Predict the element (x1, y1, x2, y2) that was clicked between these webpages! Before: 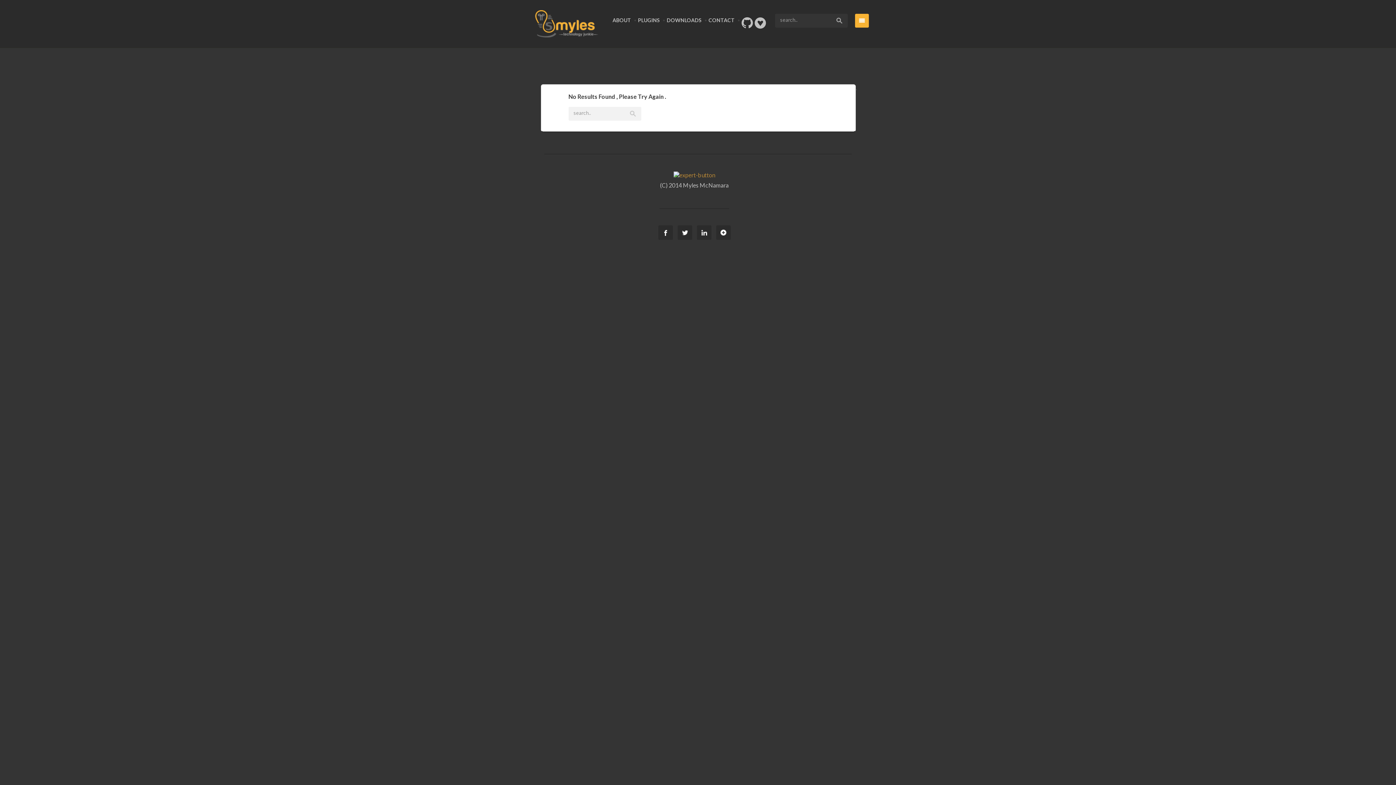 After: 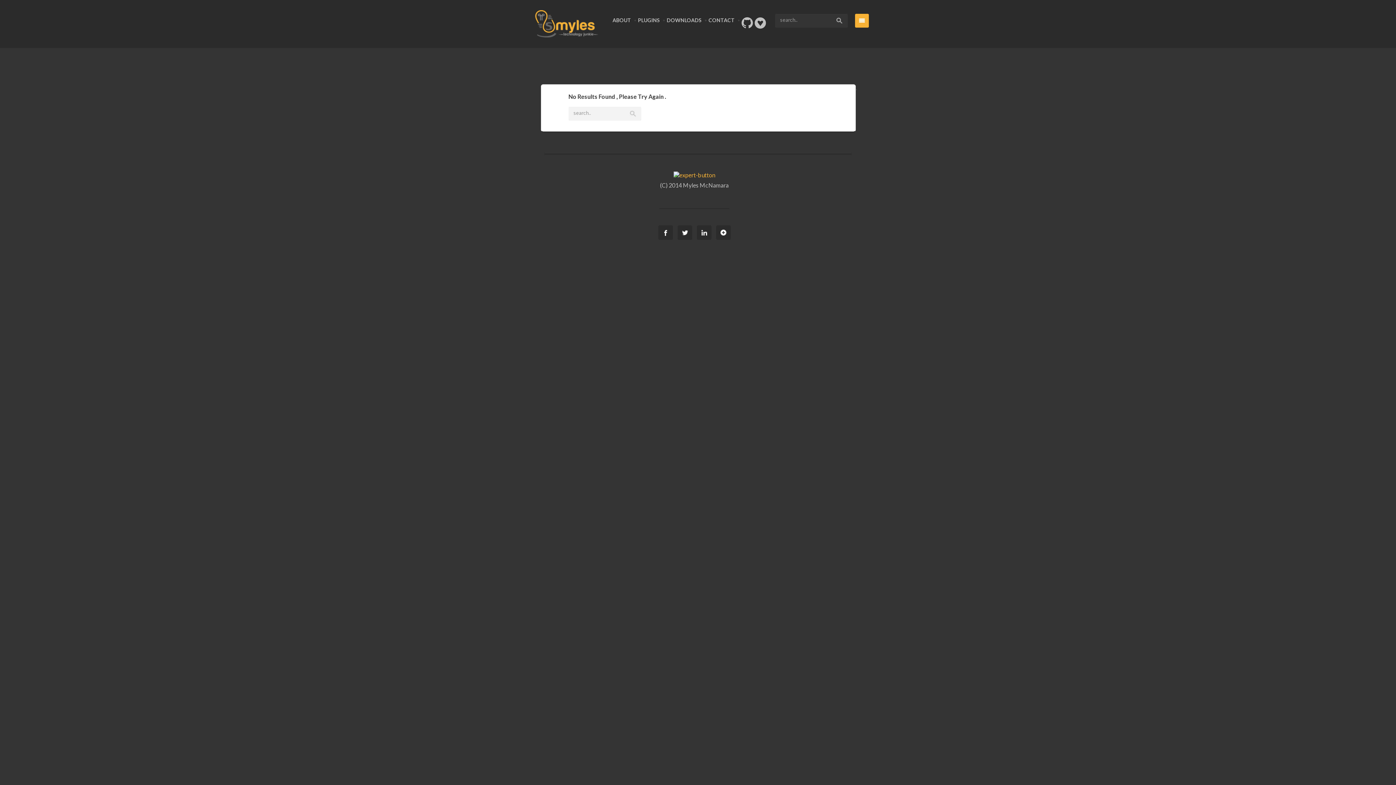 Action: bbox: (673, 170, 715, 177)